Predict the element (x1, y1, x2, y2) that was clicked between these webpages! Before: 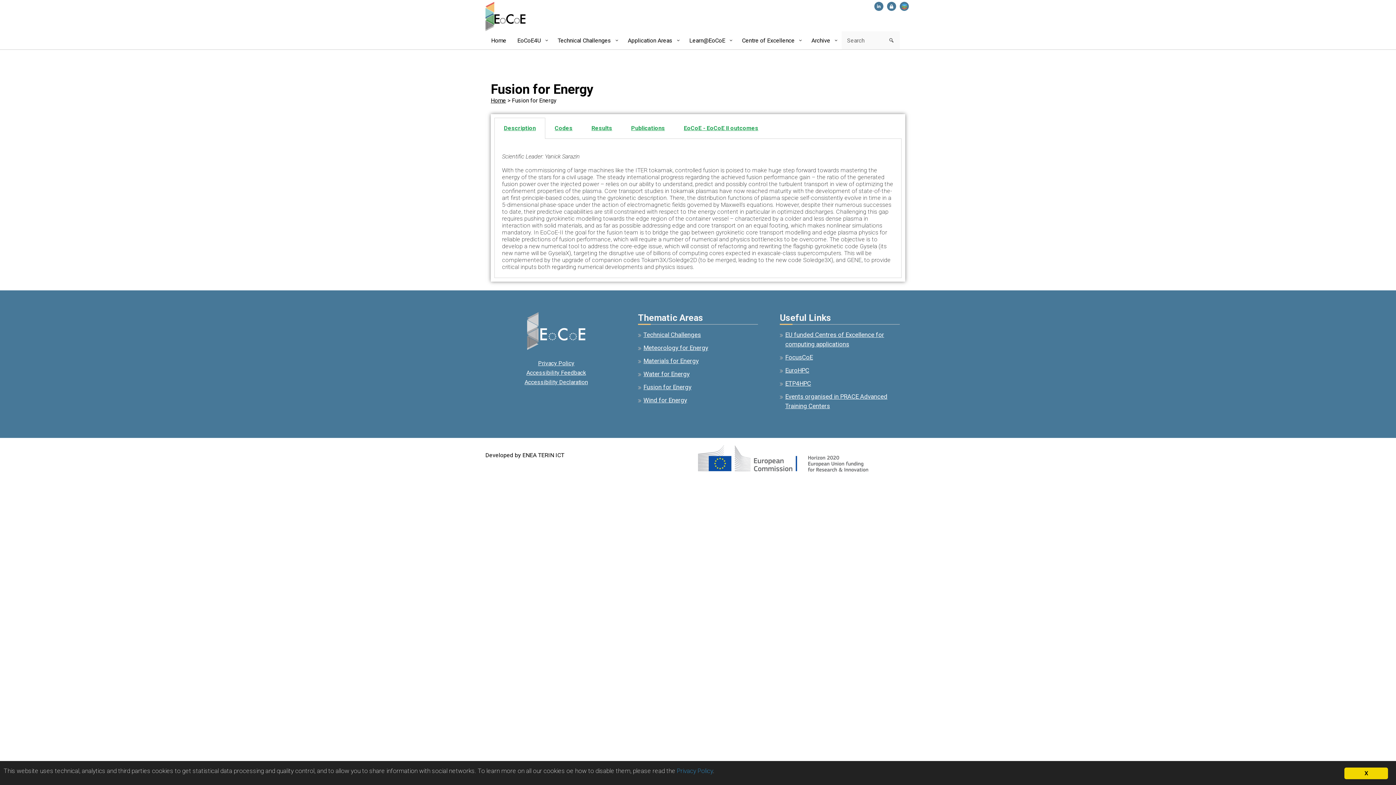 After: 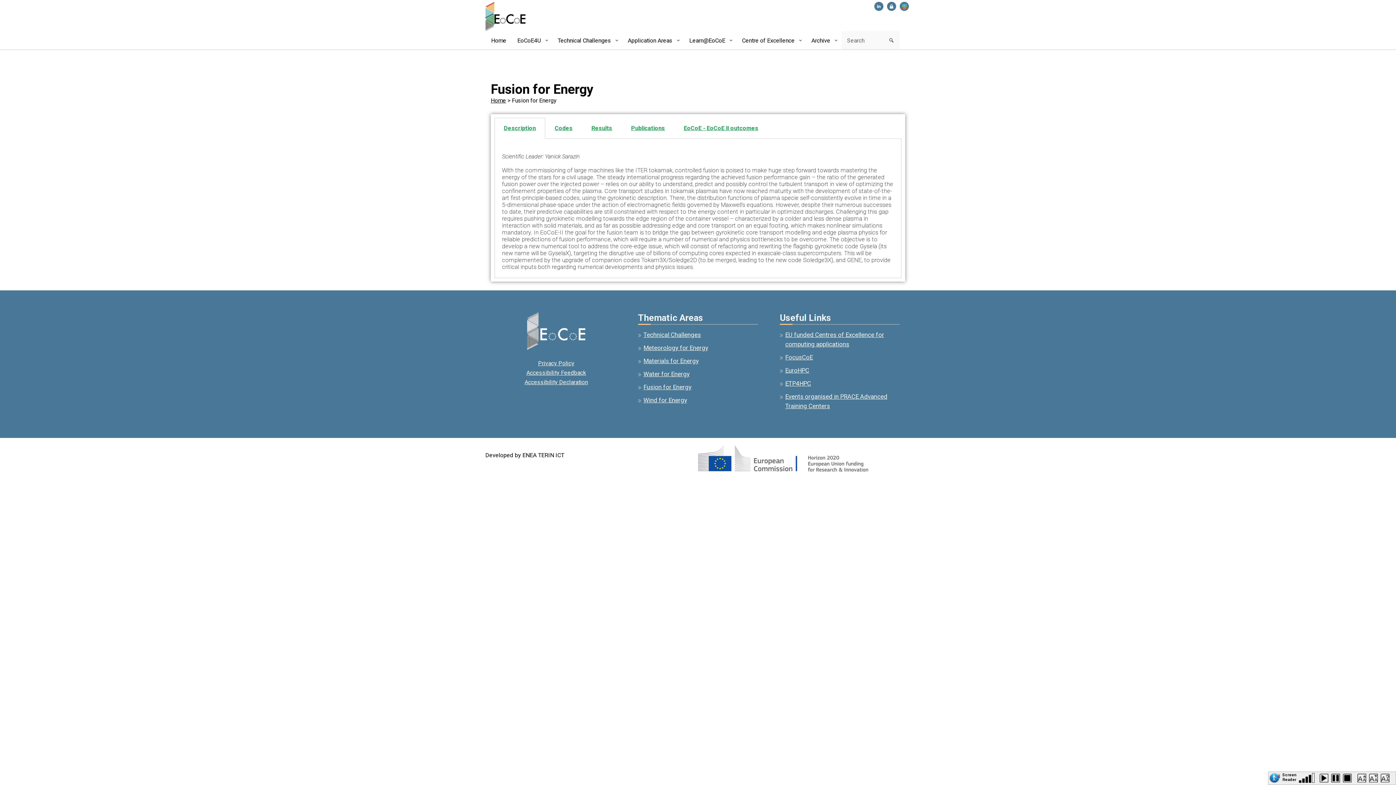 Action: bbox: (1344, 768, 1388, 779) label: X